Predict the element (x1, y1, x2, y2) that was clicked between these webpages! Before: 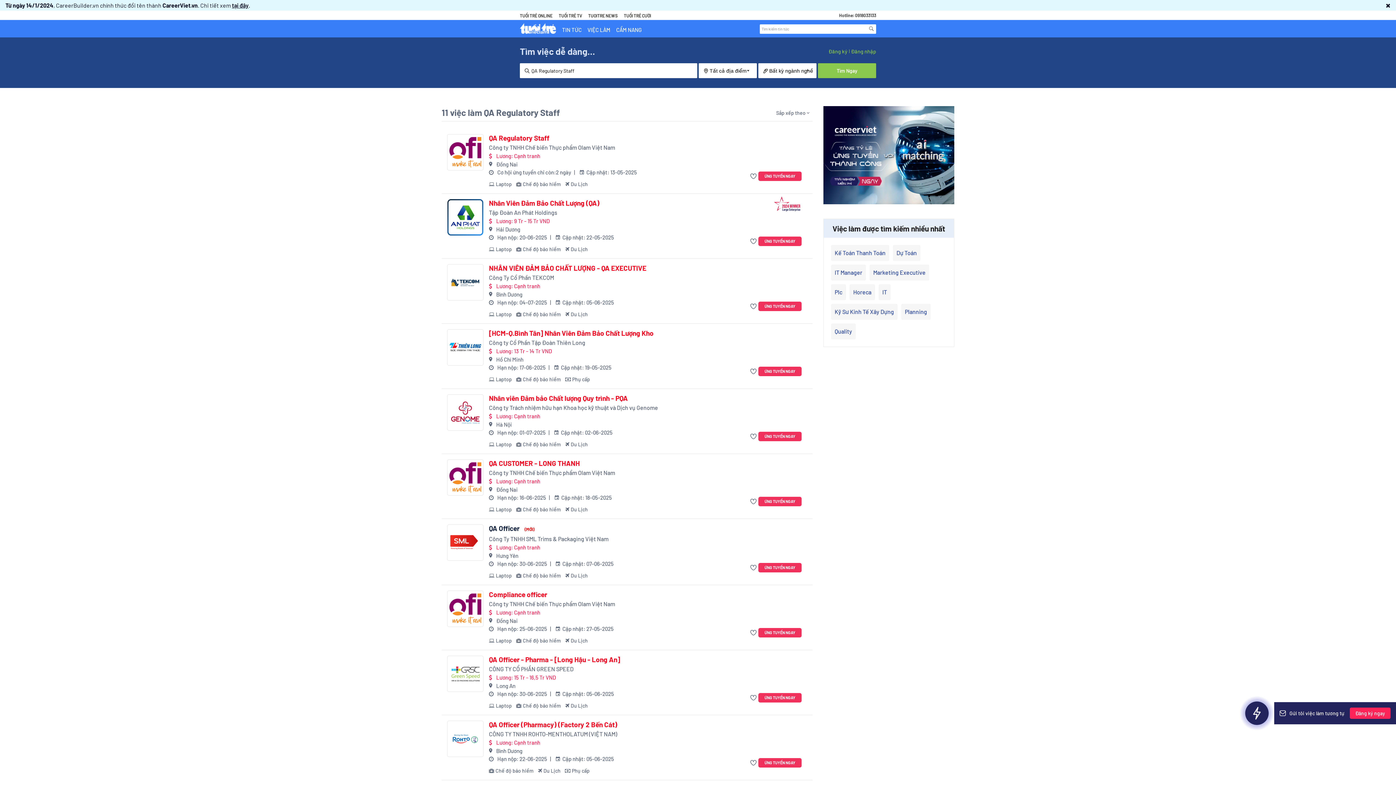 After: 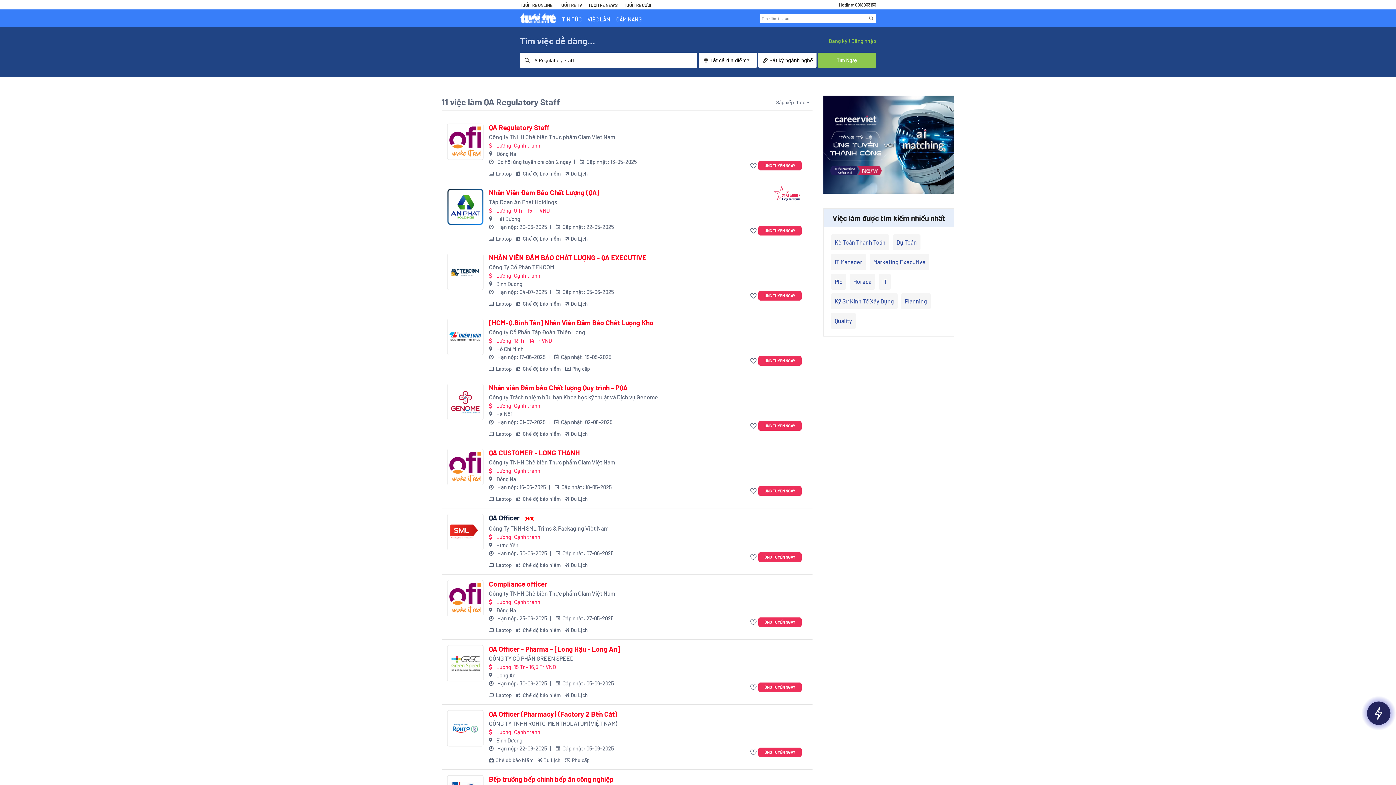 Action: bbox: (1386, 1, 1390, 8)